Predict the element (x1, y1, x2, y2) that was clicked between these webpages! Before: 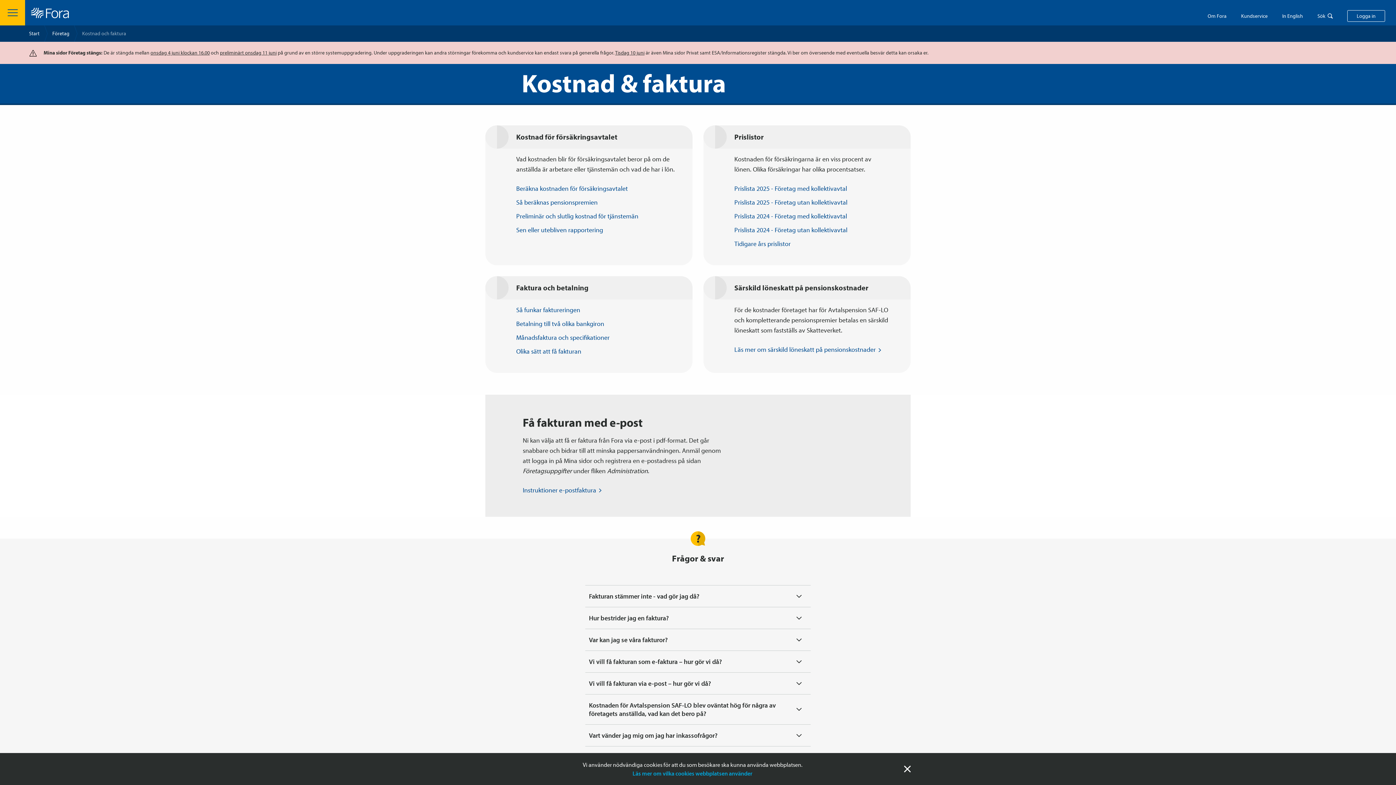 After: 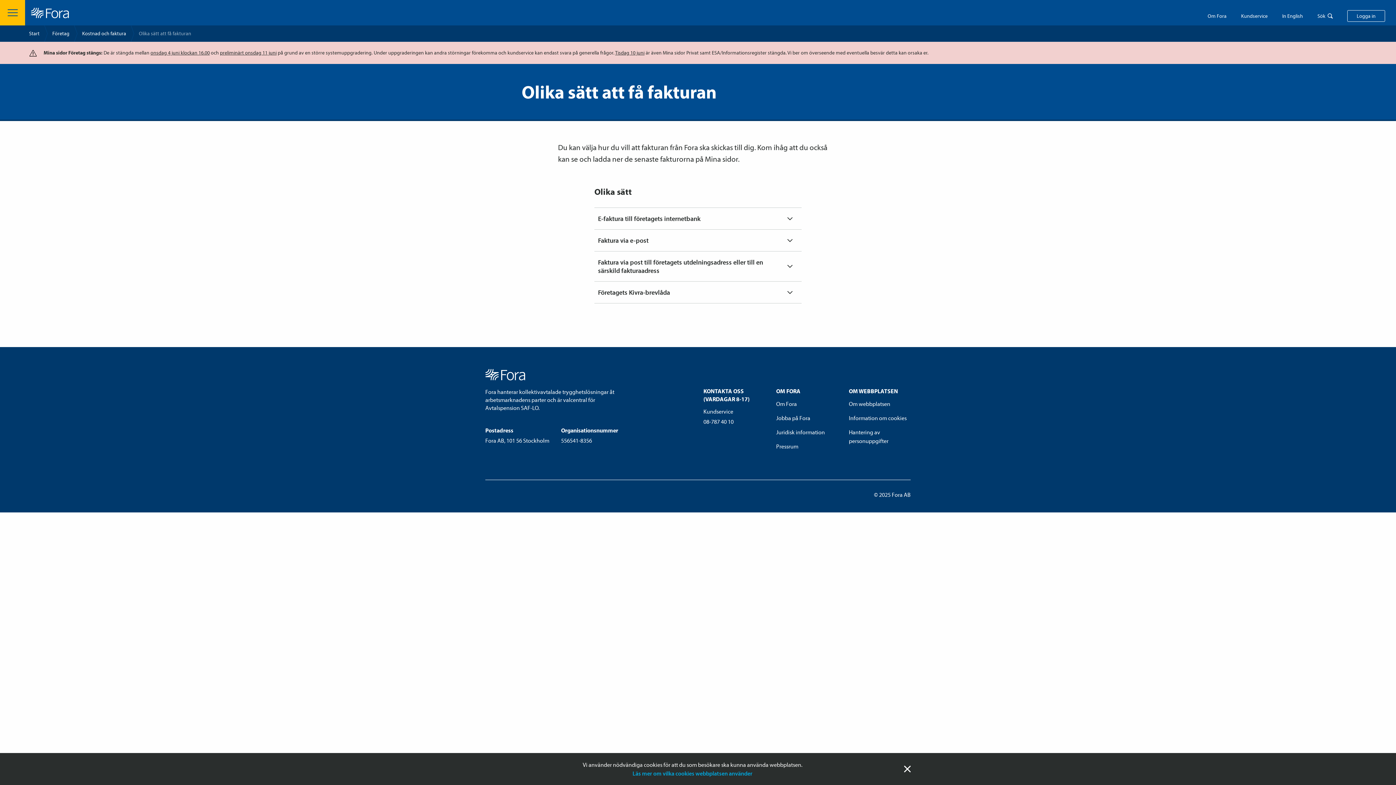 Action: bbox: (516, 346, 588, 356) label: Olika sätt att få fakturan